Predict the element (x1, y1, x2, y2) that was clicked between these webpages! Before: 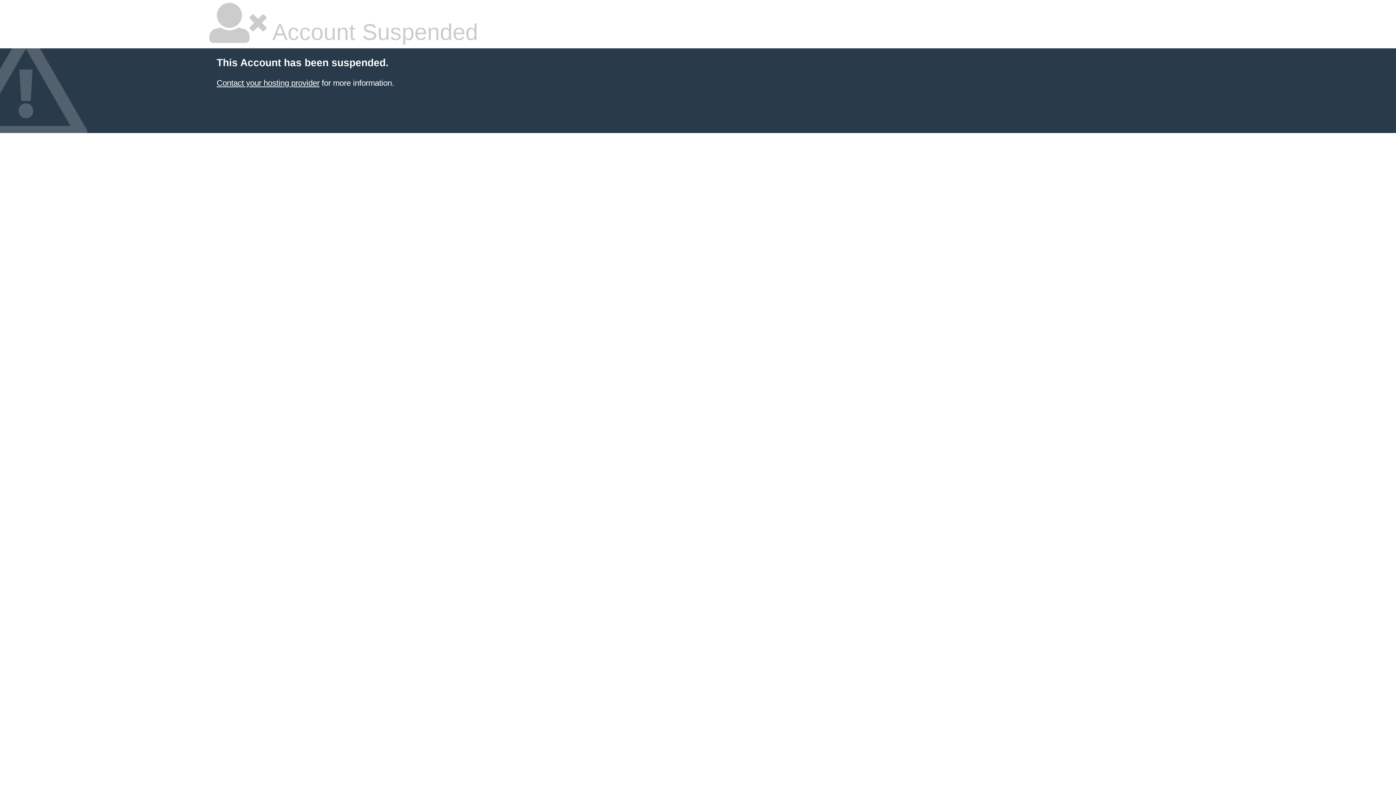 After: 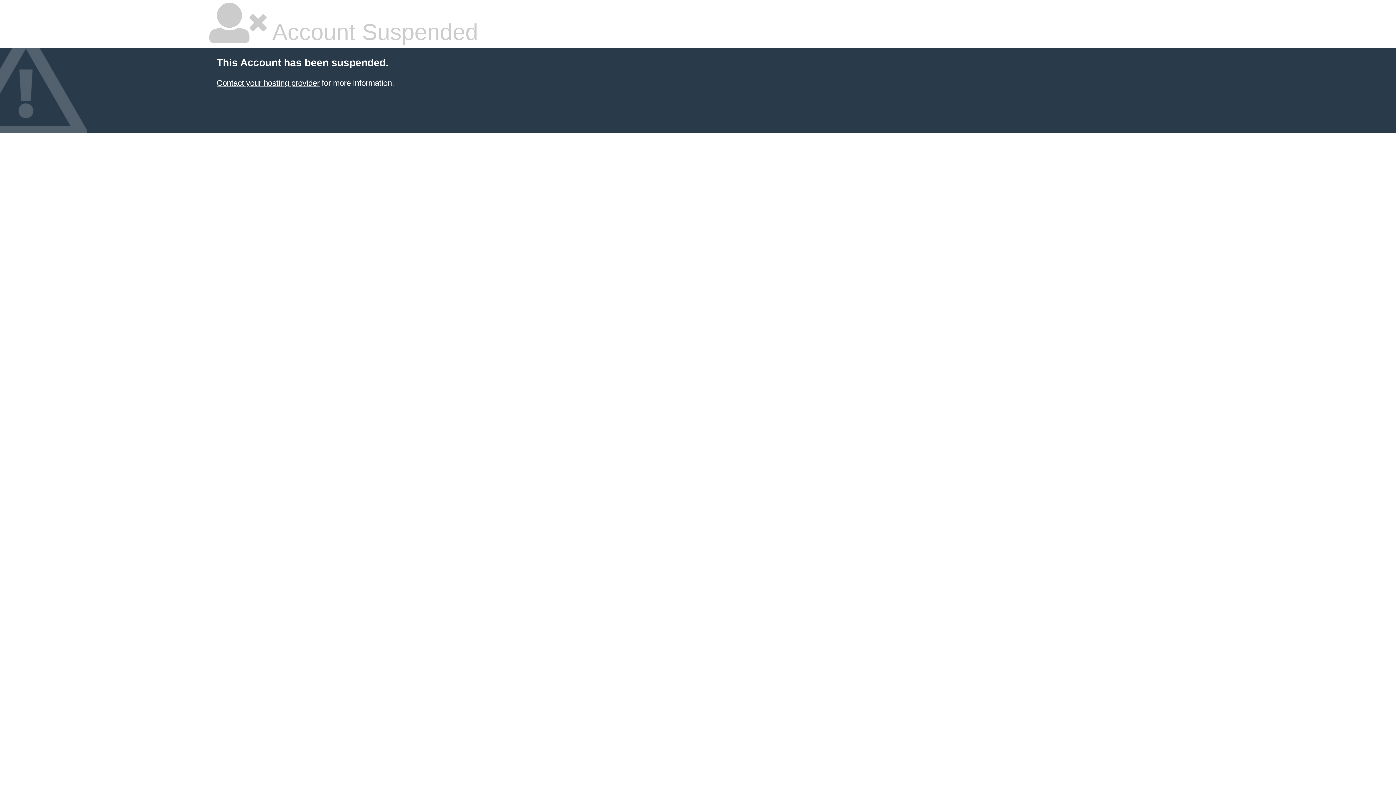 Action: bbox: (216, 78, 319, 87) label: Contact your hosting provider